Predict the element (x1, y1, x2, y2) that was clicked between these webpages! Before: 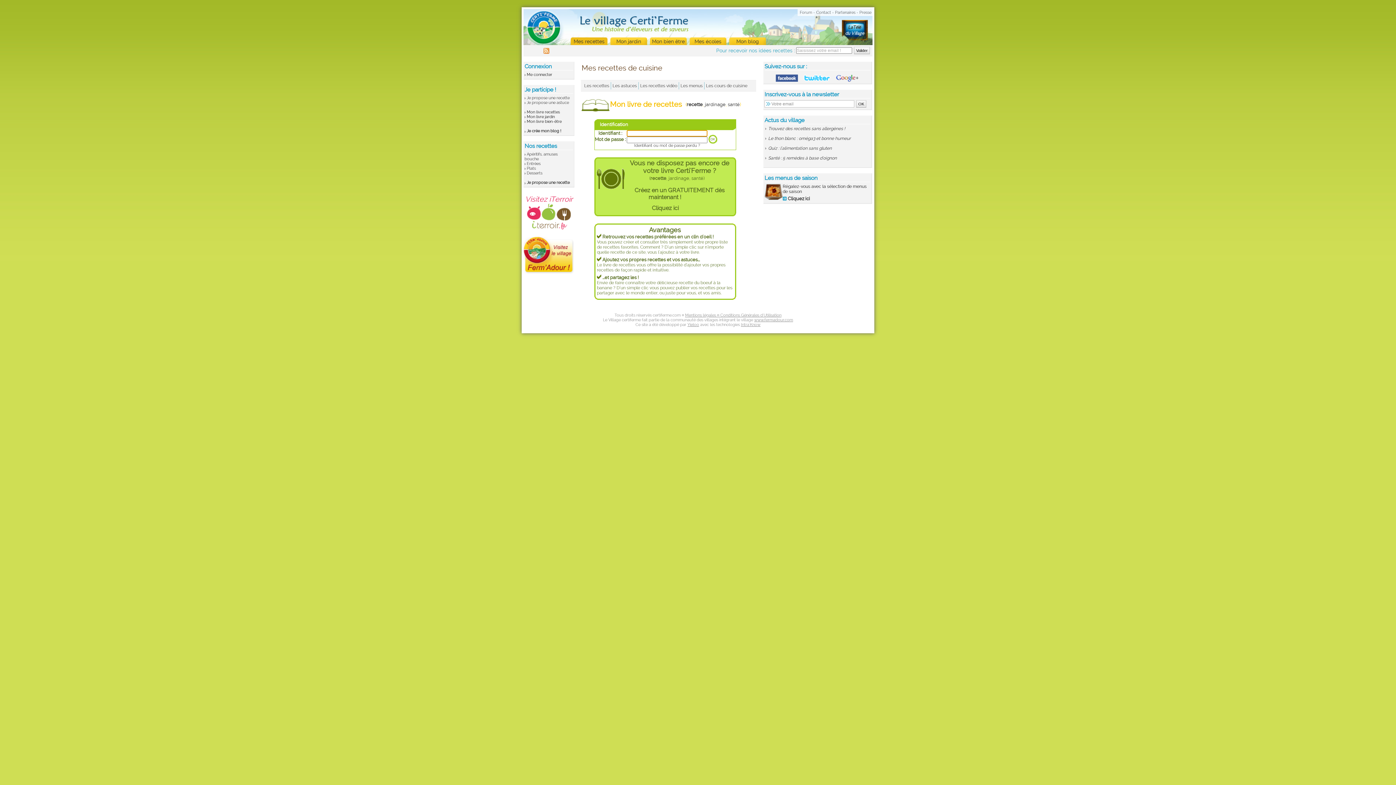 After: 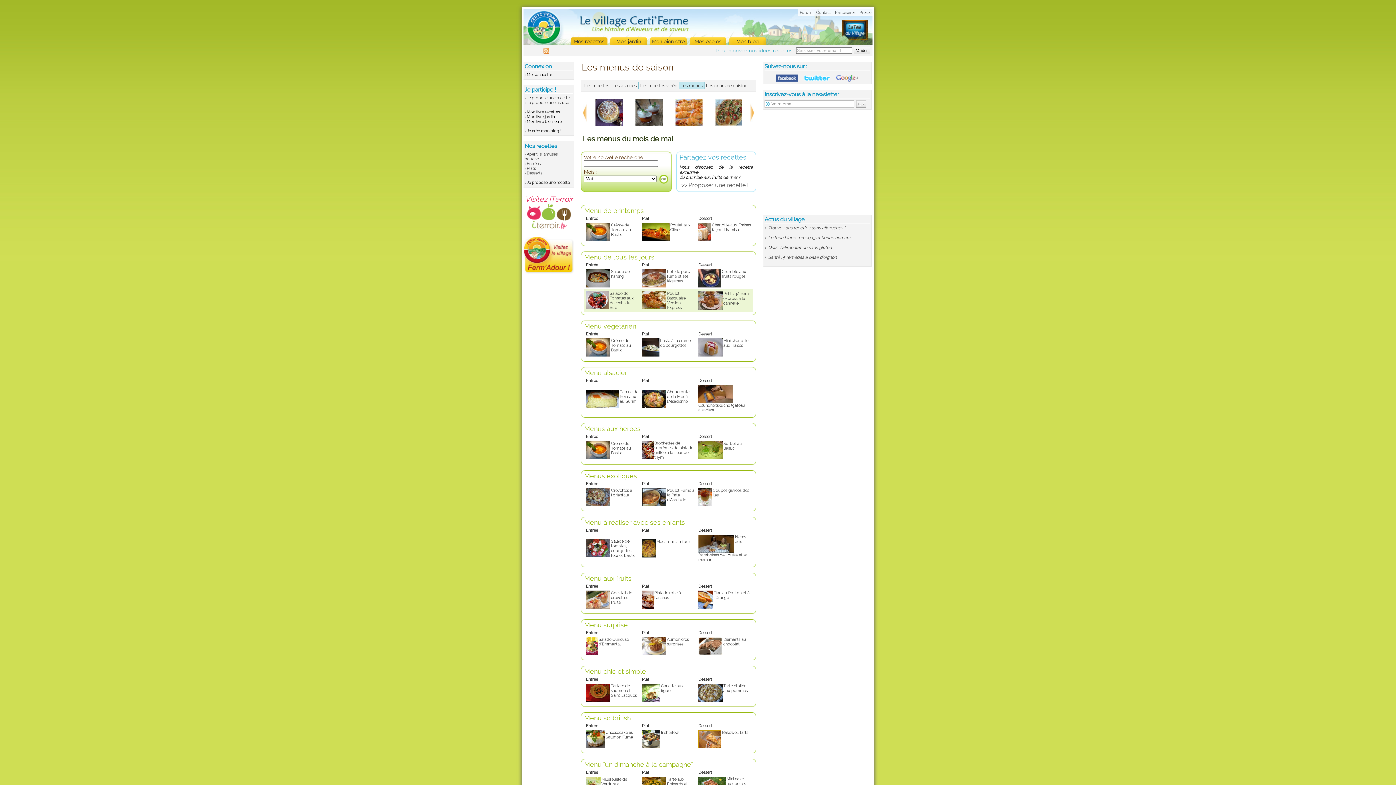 Action: bbox: (679, 82, 704, 89) label: Les menus